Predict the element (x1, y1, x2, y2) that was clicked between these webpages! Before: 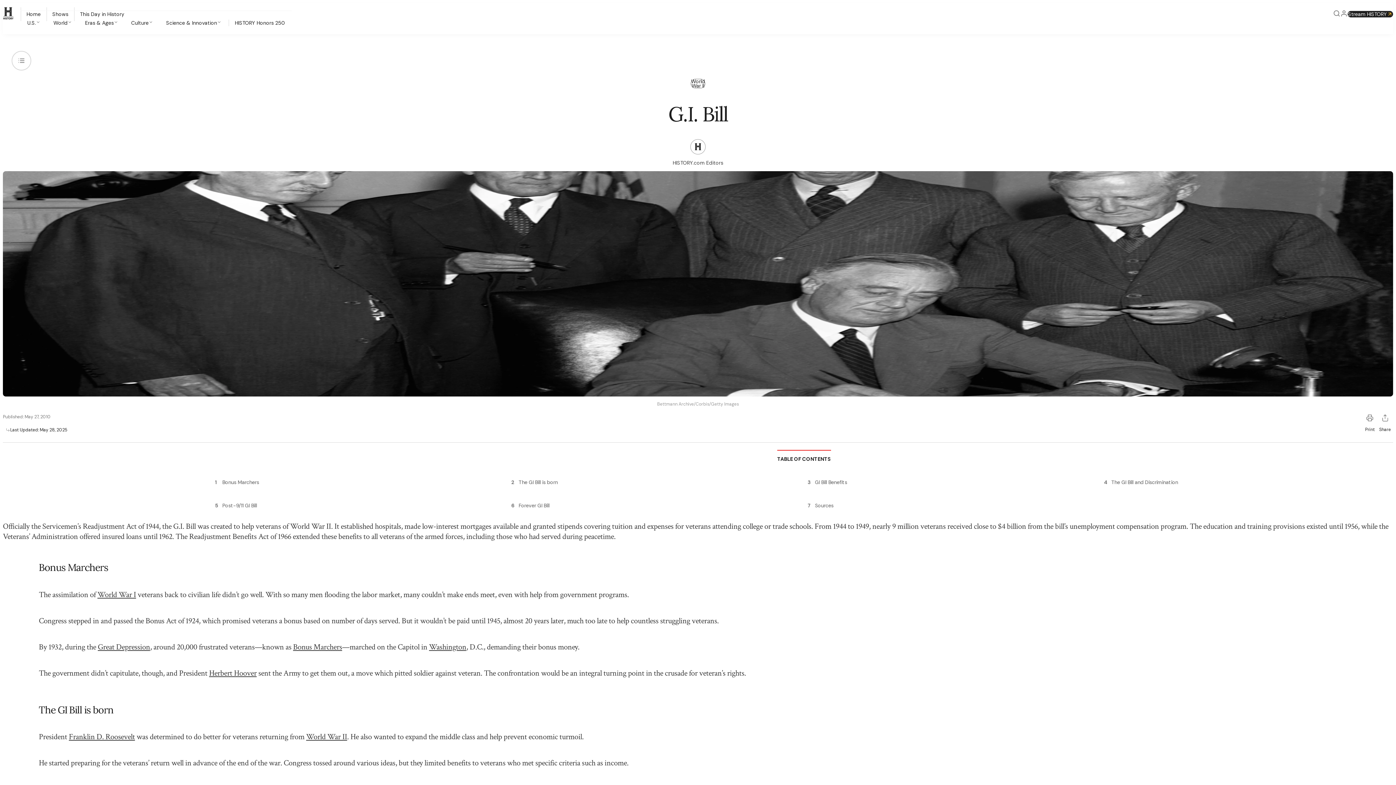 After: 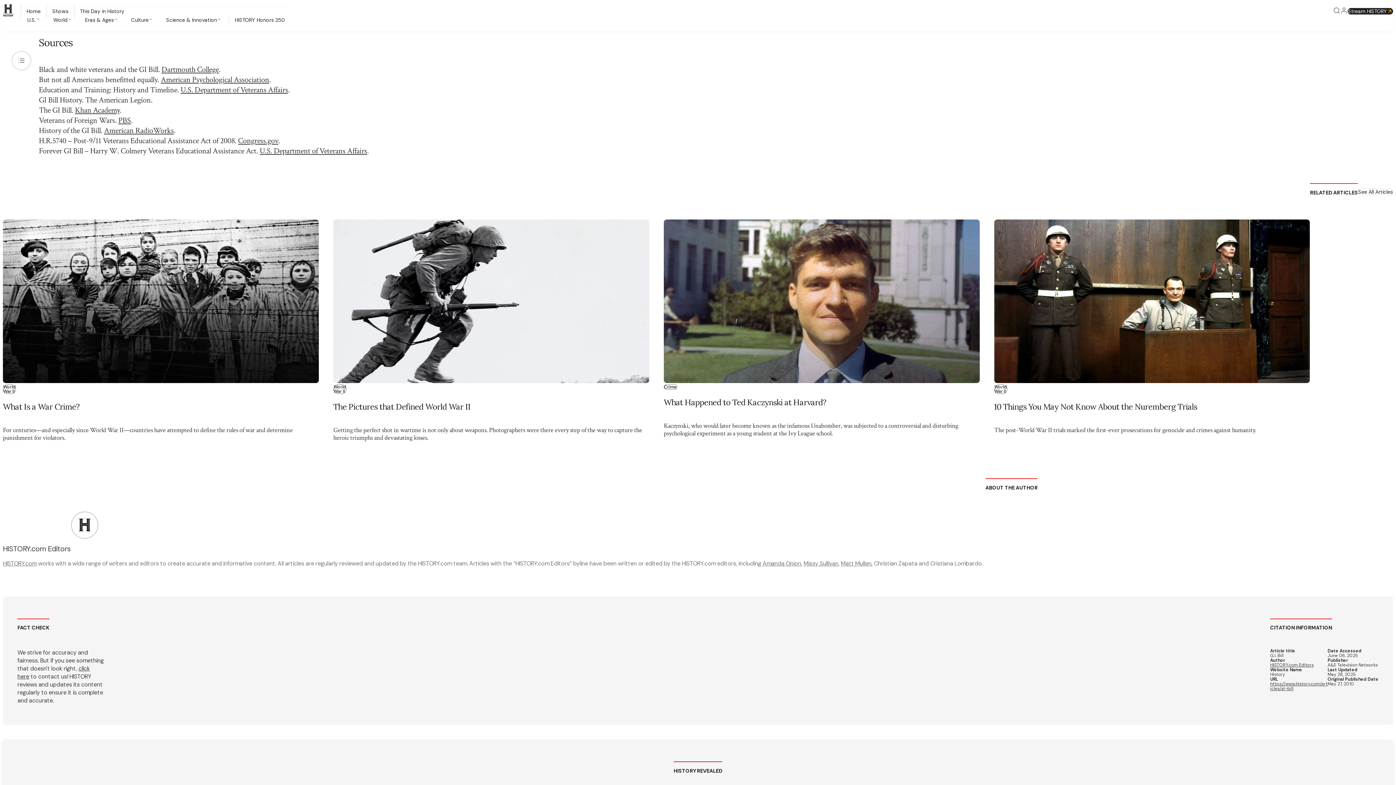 Action: label: 7

Sources bbox: (807, 497, 1097, 513)